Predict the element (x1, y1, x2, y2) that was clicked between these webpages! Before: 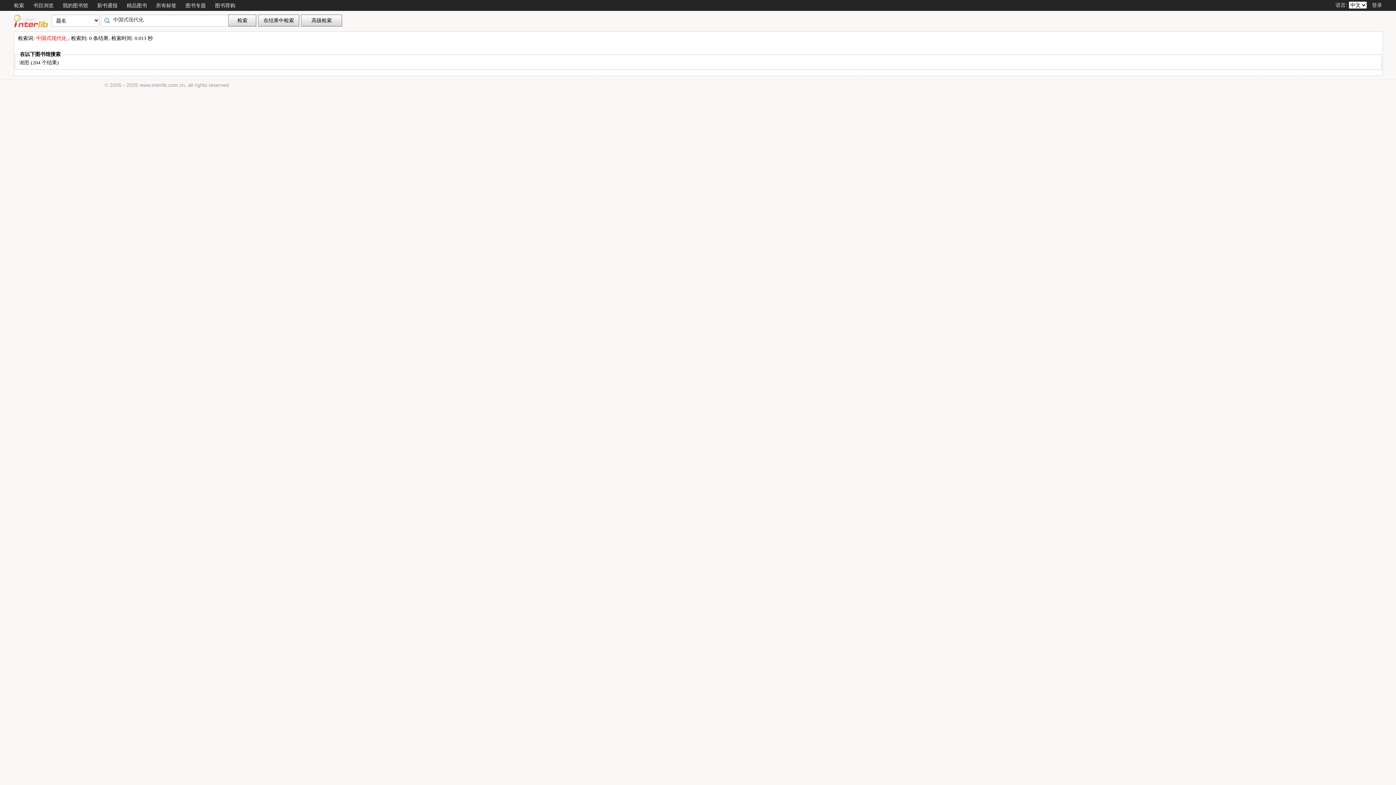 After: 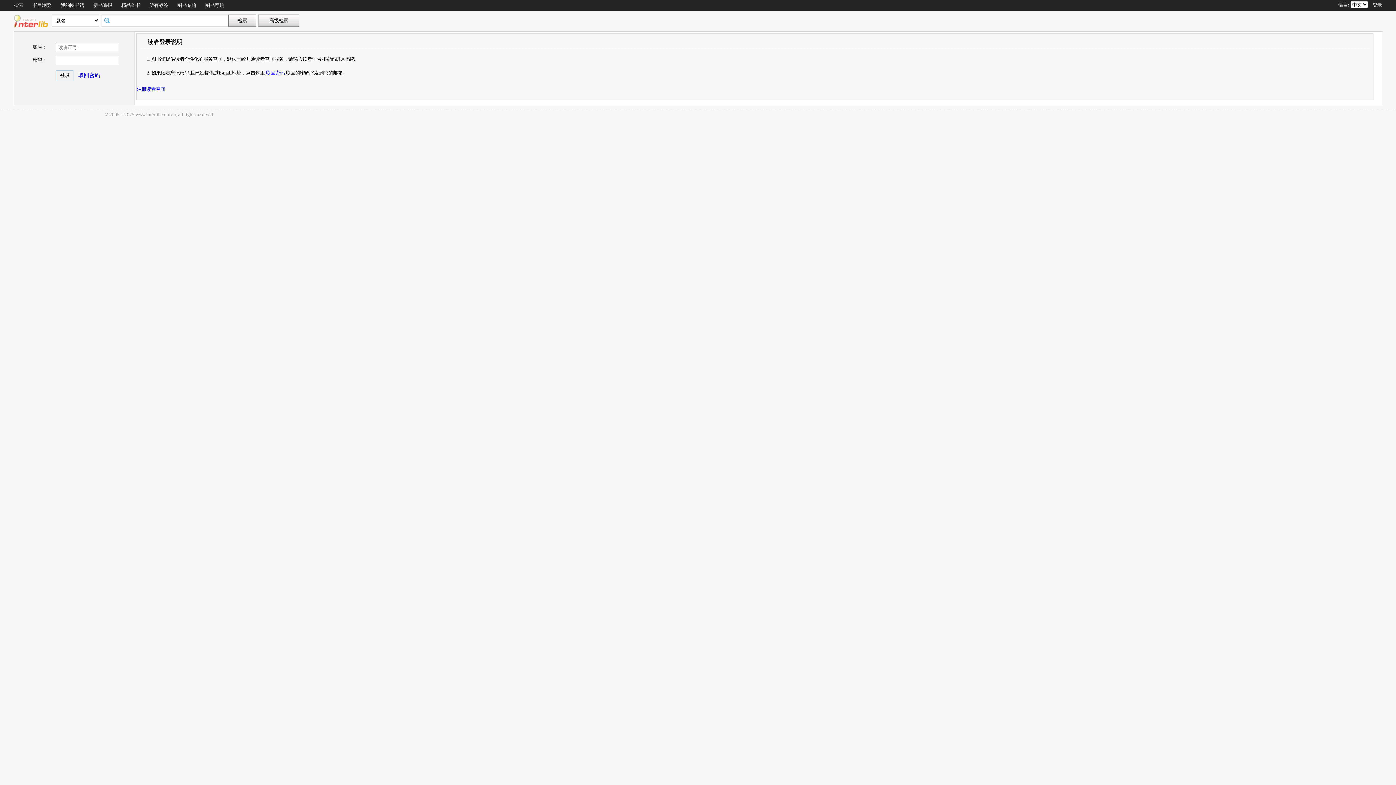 Action: bbox: (62, 2, 88, 8) label: 我的图书馆